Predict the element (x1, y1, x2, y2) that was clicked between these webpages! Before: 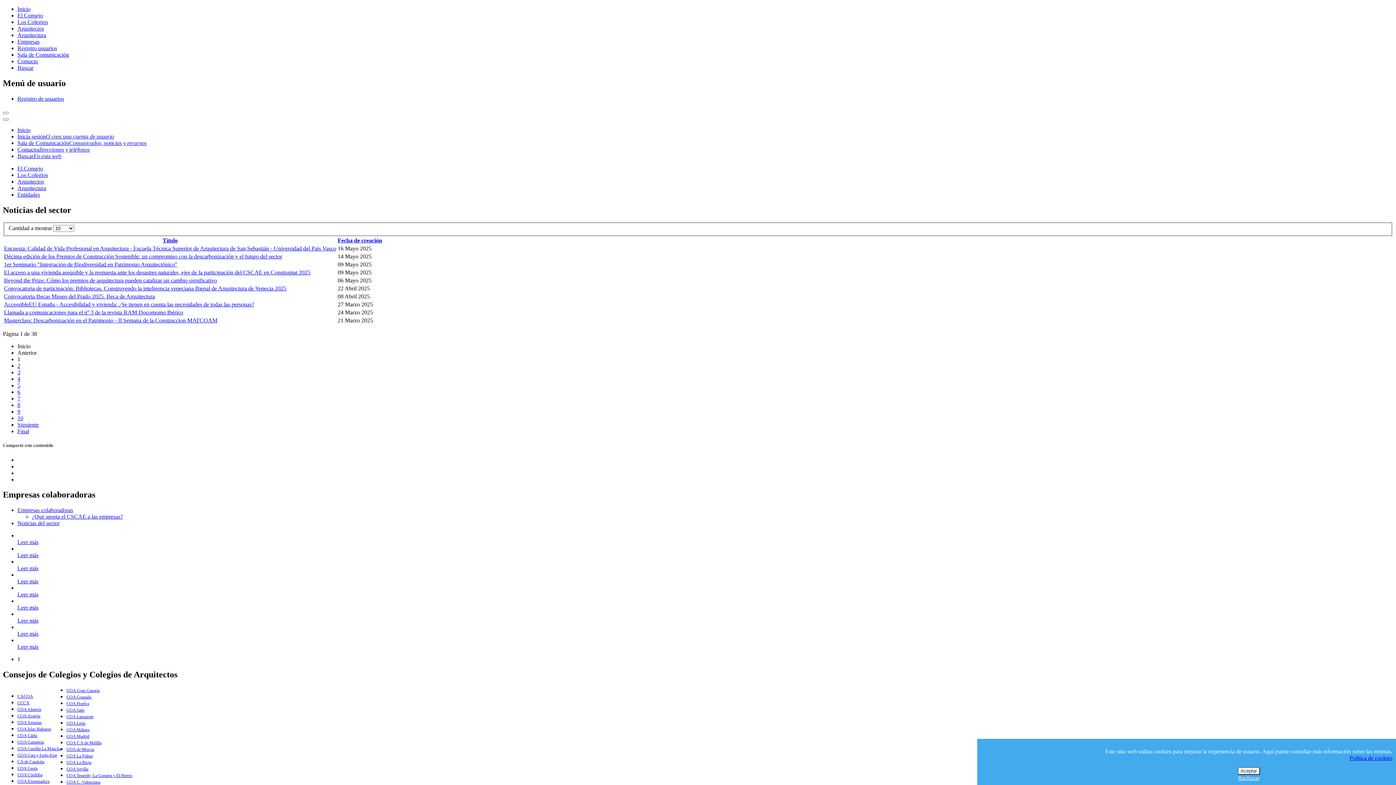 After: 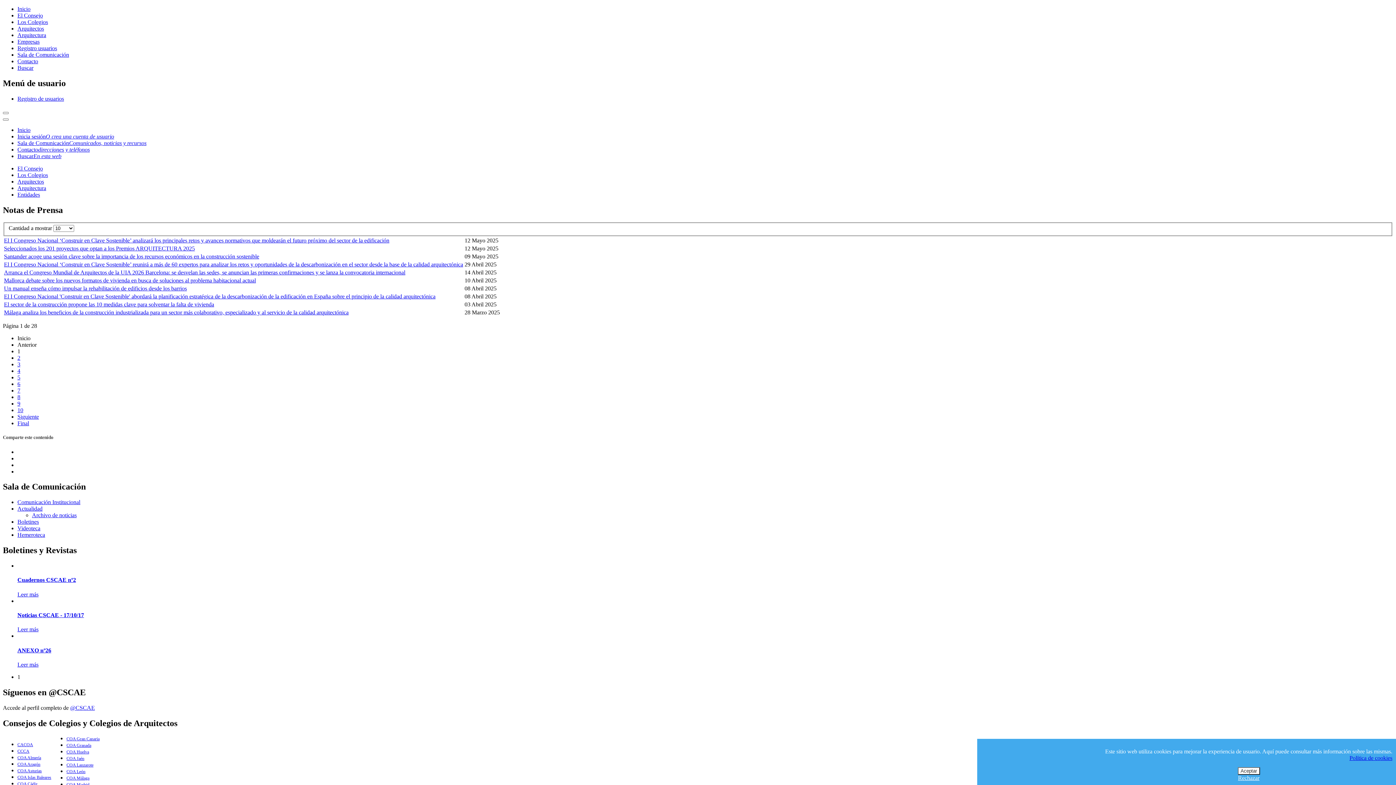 Action: label: Sala de Comunicación bbox: (17, 51, 69, 57)